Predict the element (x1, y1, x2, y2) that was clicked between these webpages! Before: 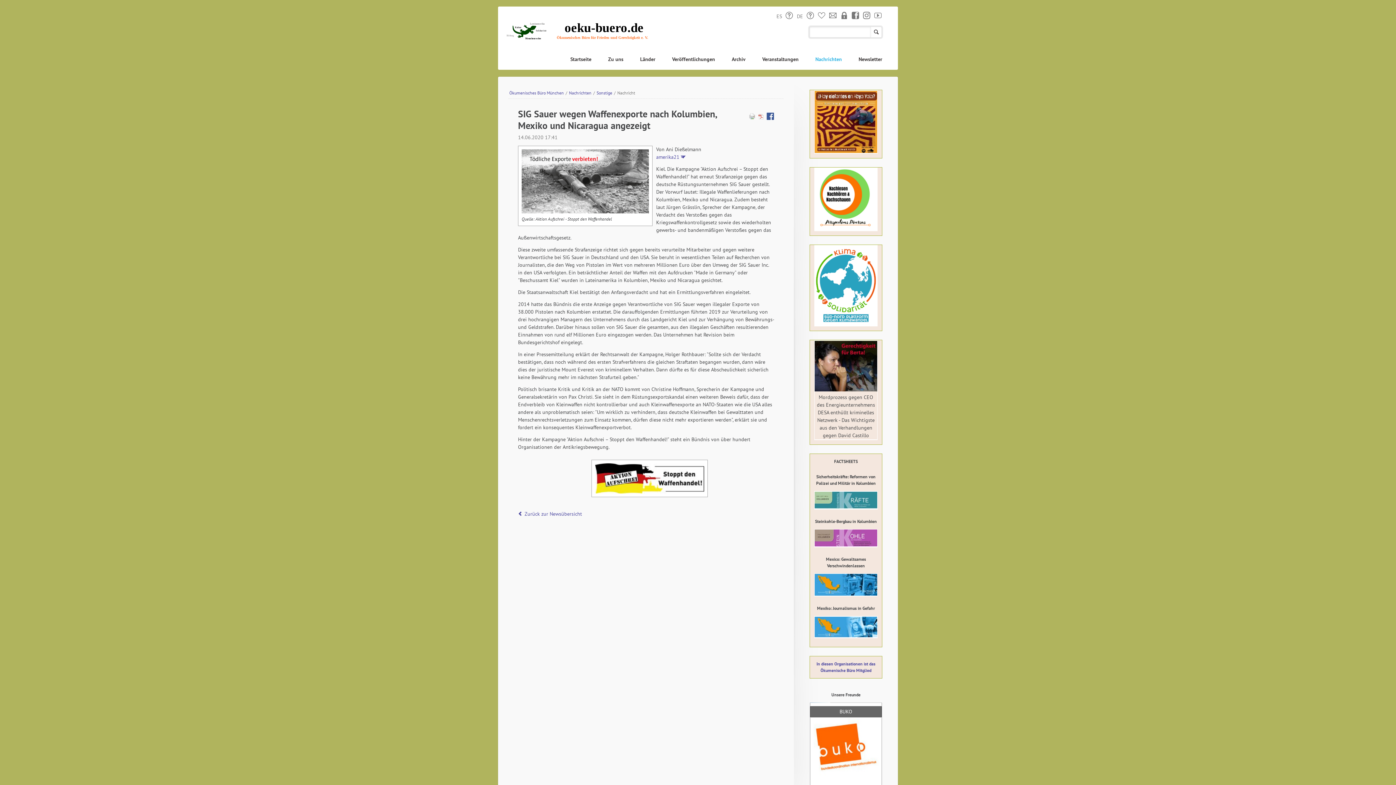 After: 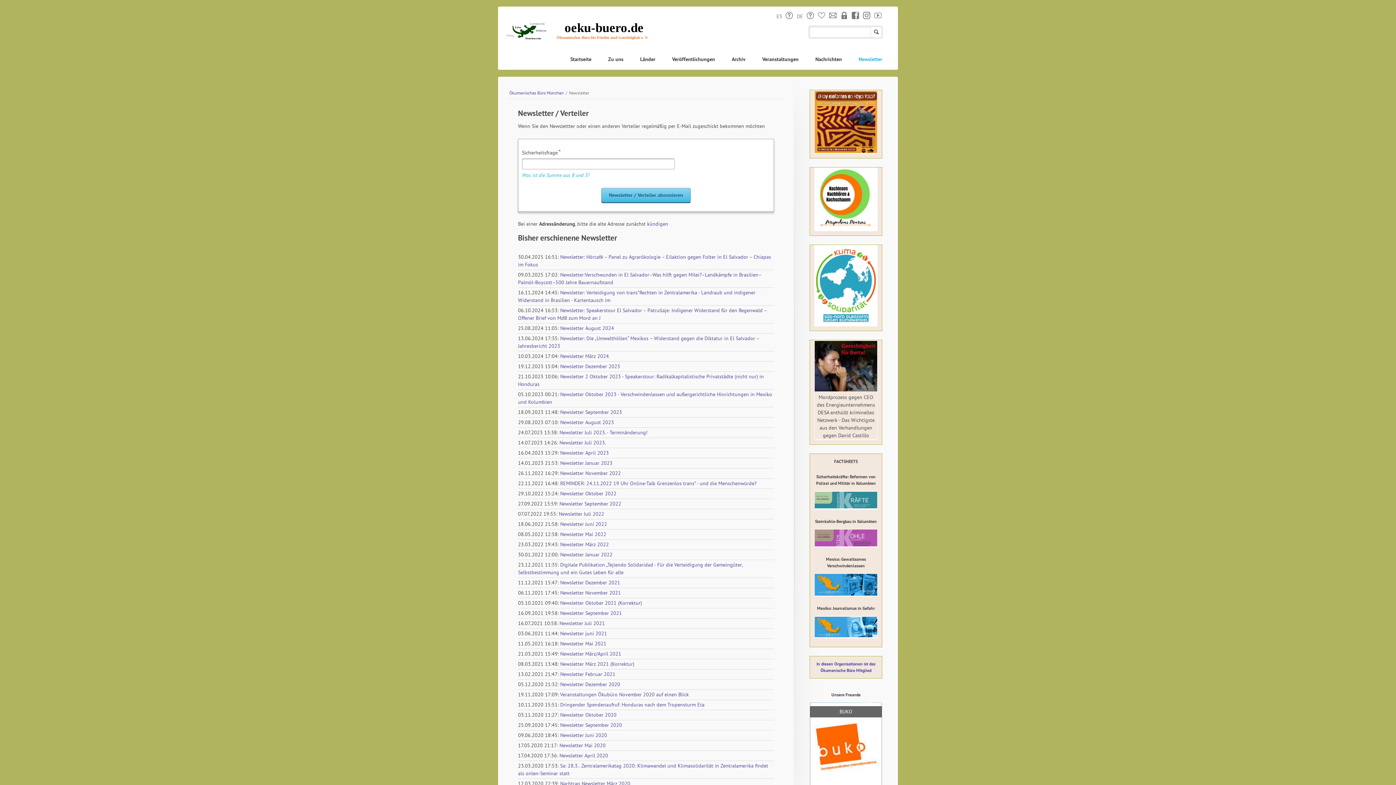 Action: bbox: (853, 52, 888, 67) label: Newsletter